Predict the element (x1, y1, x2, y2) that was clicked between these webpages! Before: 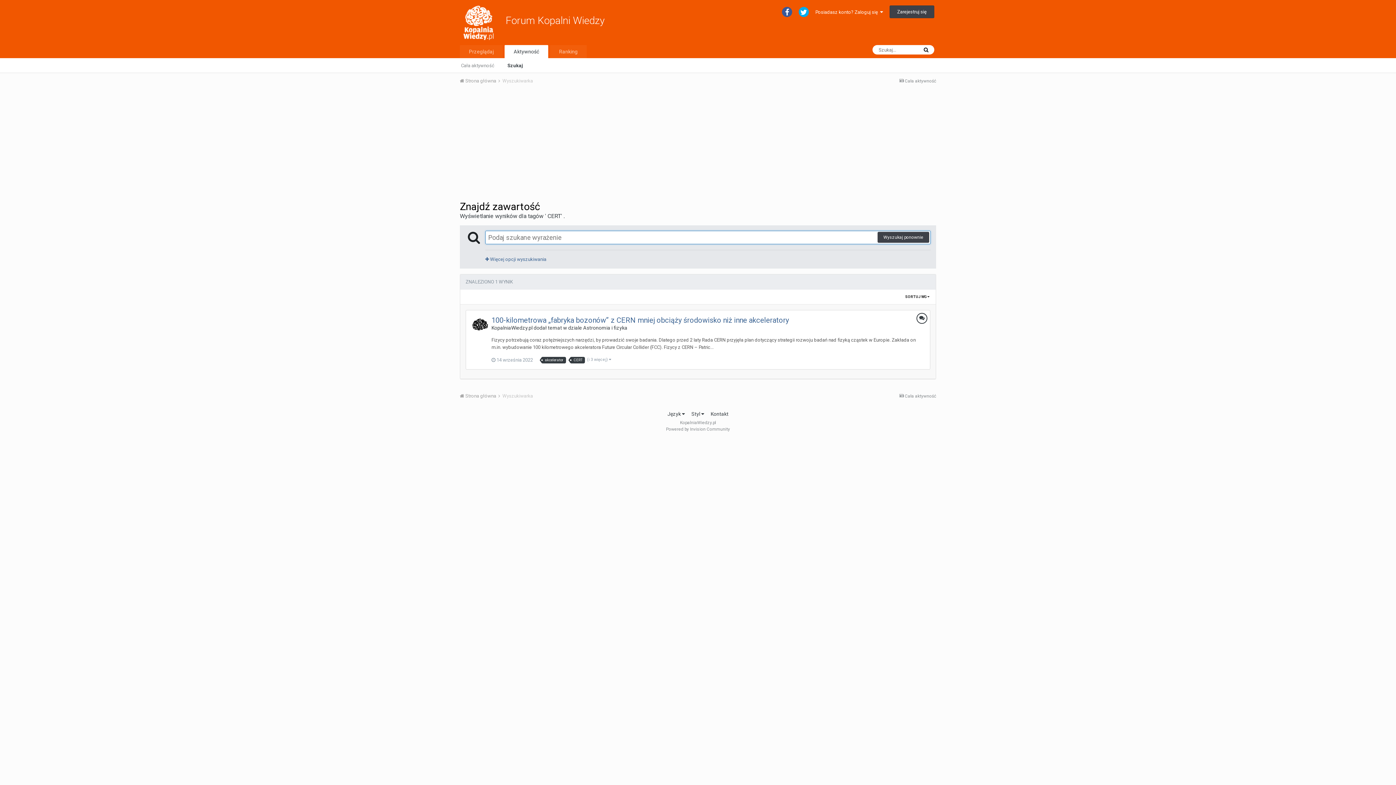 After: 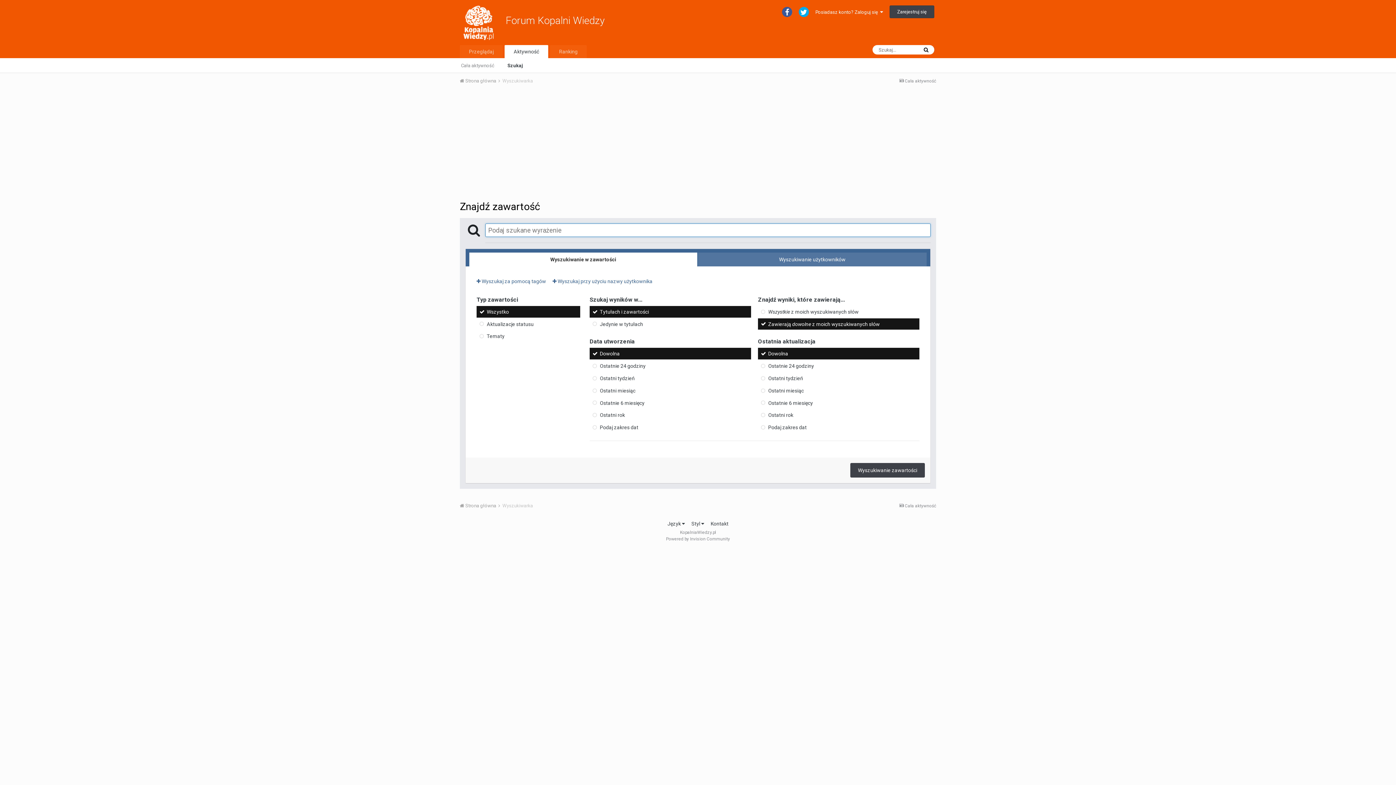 Action: bbox: (502, 393, 533, 398) label: Wyszukiwarka